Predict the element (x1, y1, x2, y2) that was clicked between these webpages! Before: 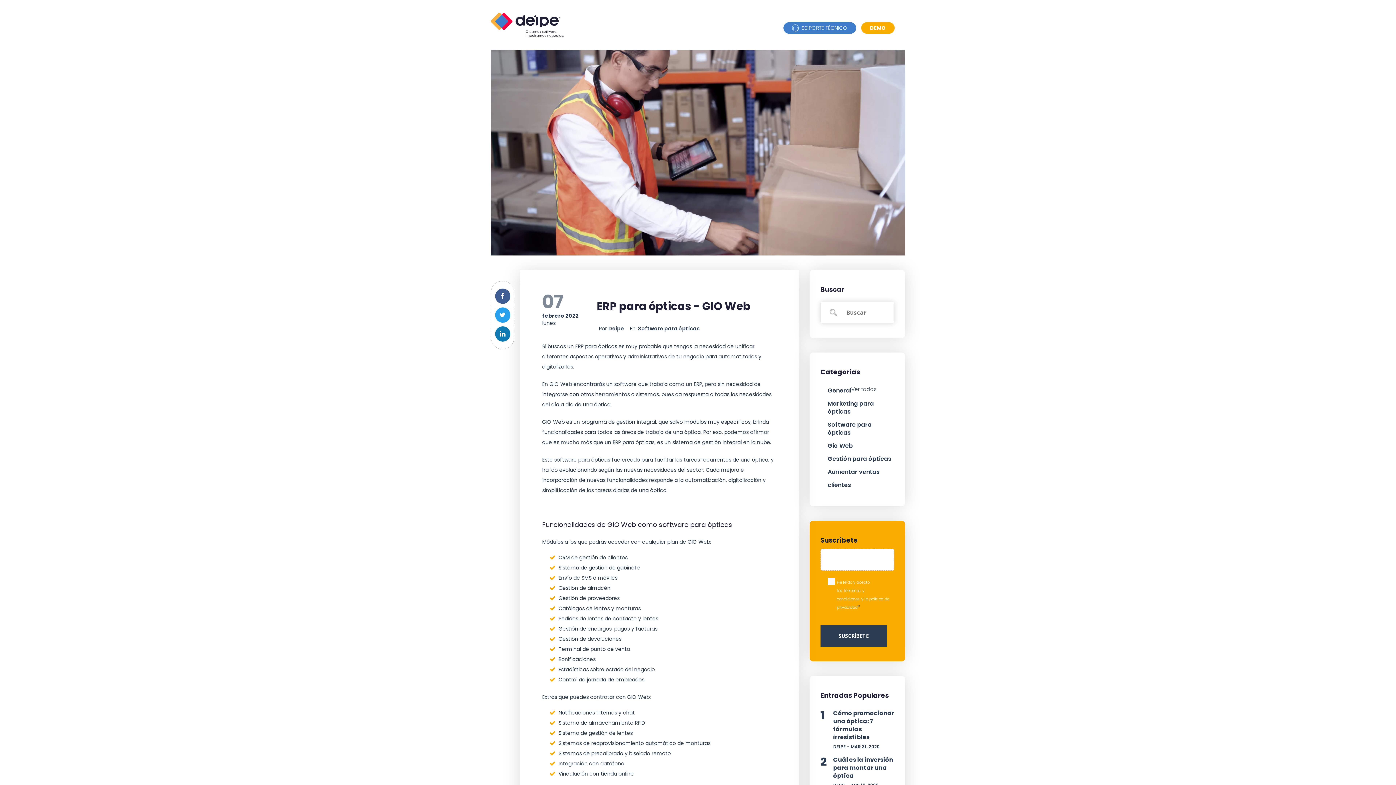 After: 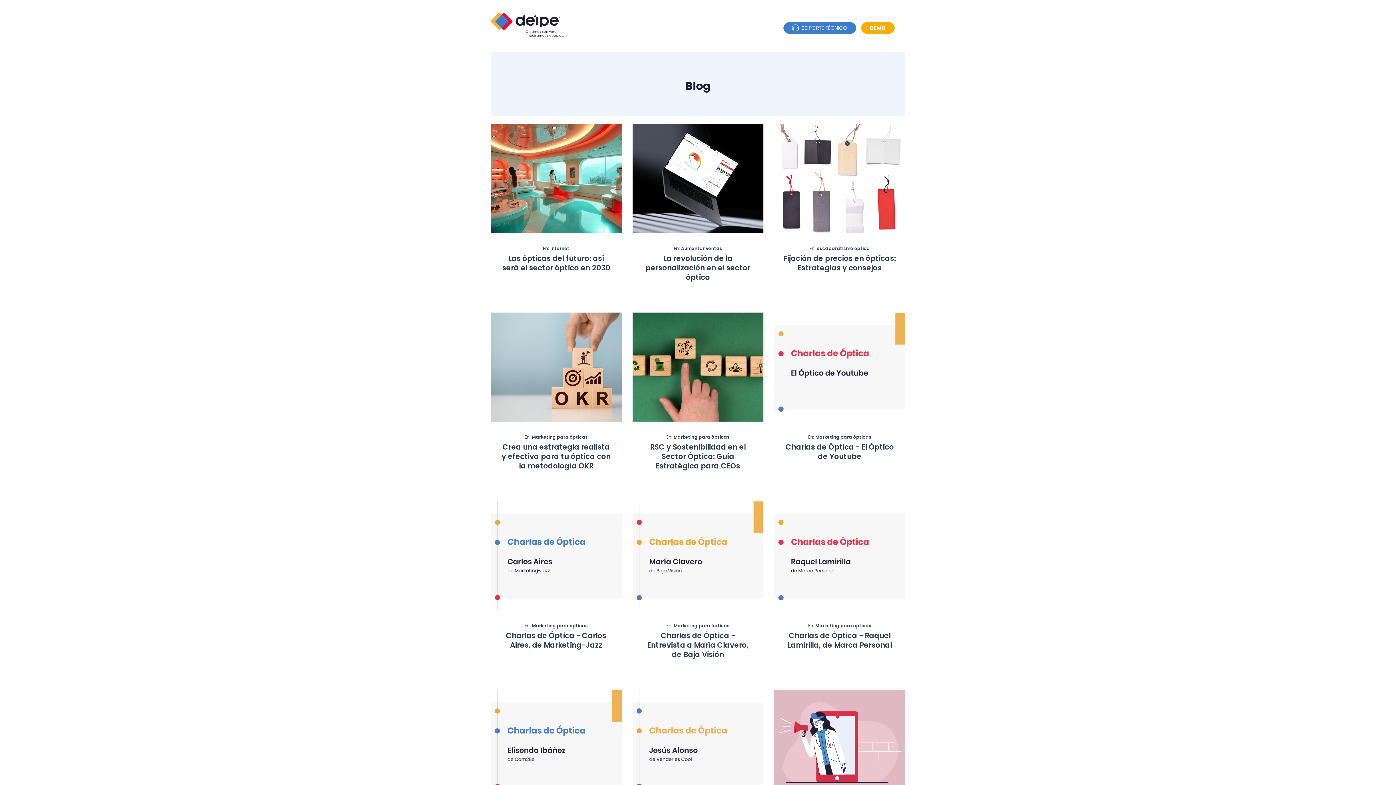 Action: bbox: (827, 397, 894, 418) label: Marketing para ópticas